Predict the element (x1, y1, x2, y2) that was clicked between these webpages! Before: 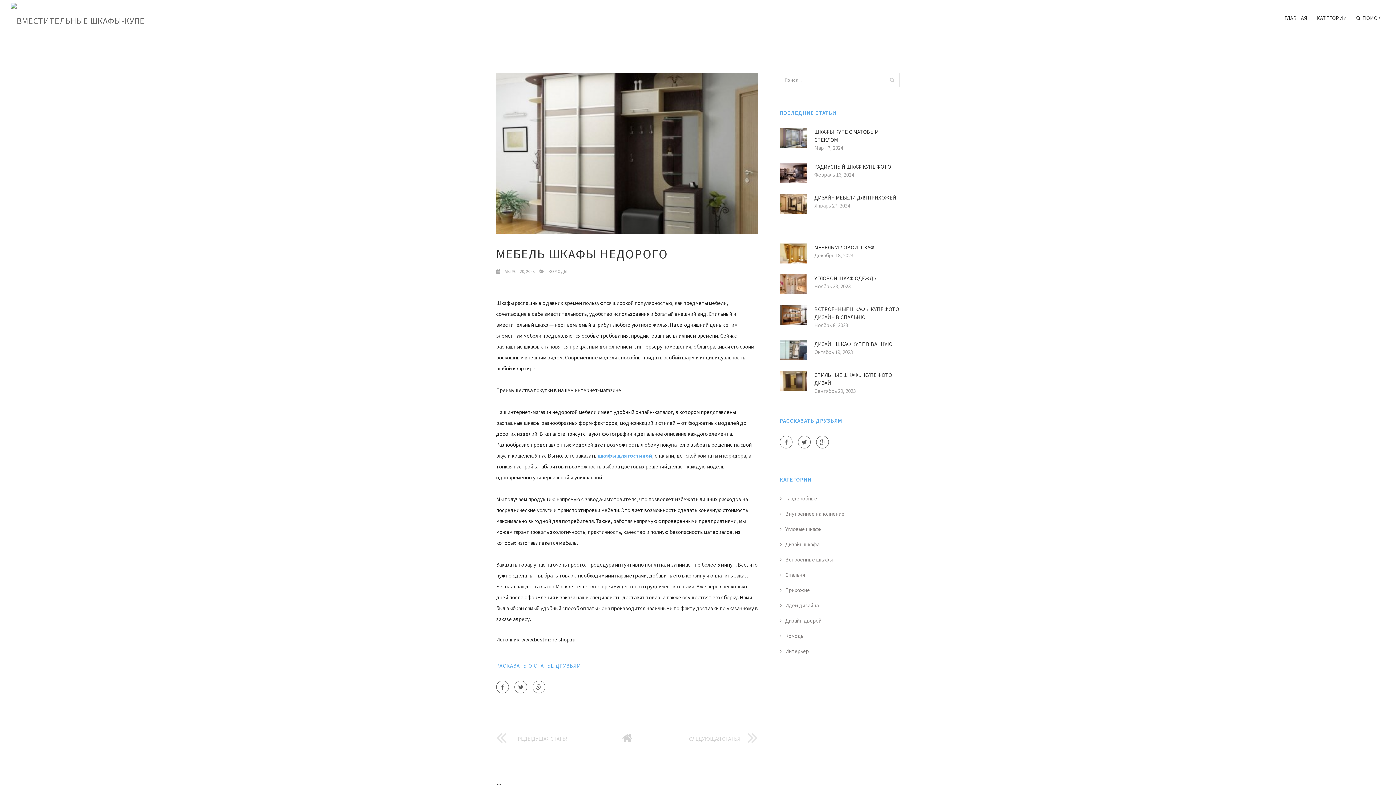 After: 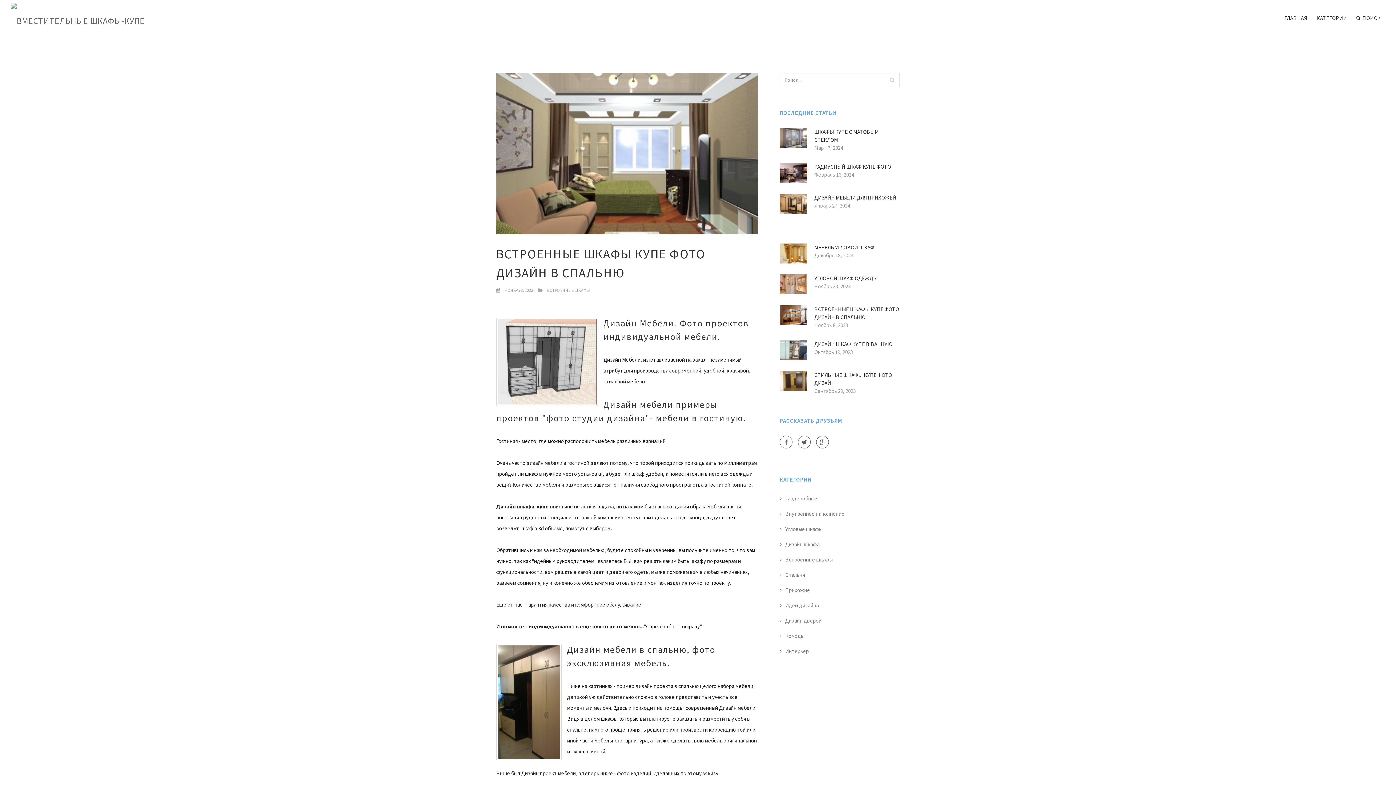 Action: bbox: (814, 305, 900, 321) label: ВСТРОЕННЫЕ ШКАФЫ КУПЕ ФОТО ДИЗАЙН В СПАЛЬНЮ